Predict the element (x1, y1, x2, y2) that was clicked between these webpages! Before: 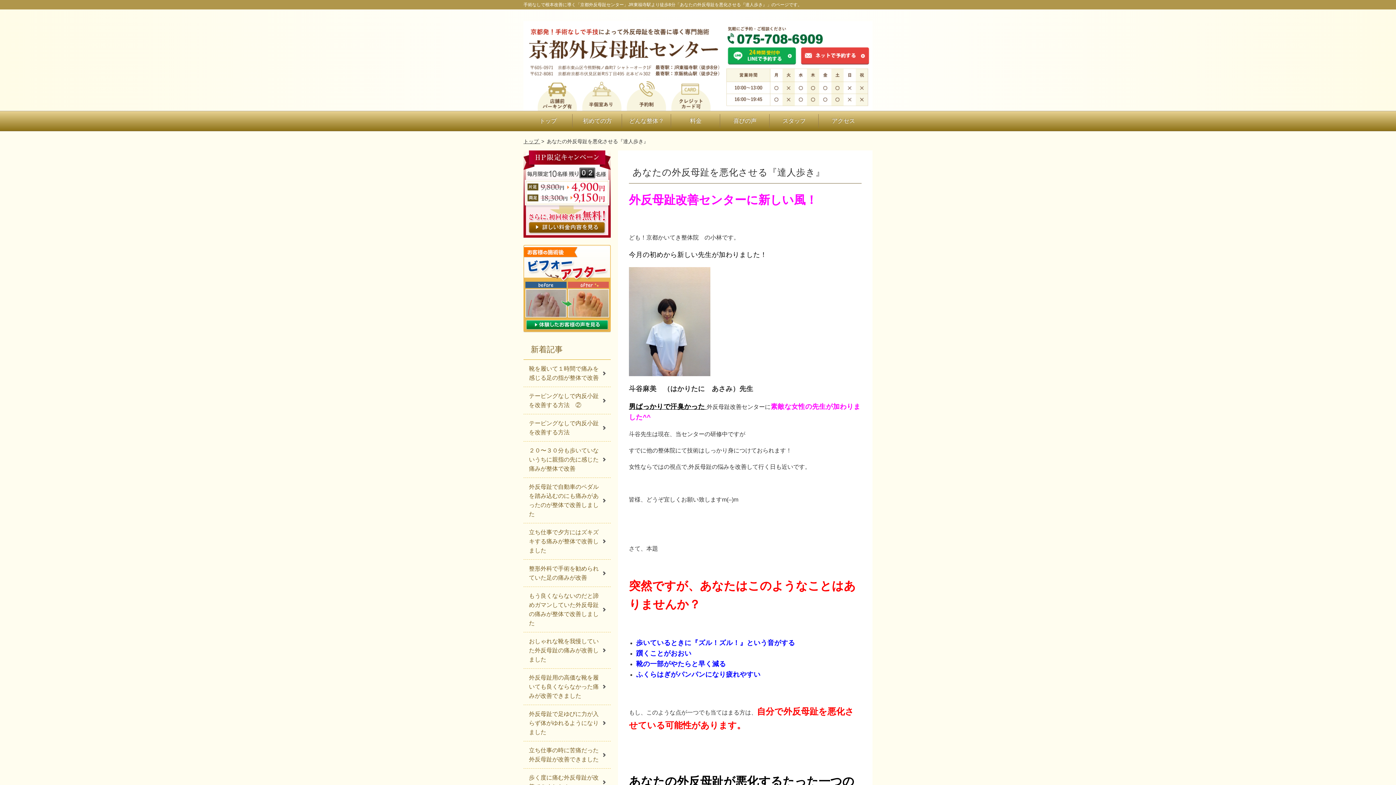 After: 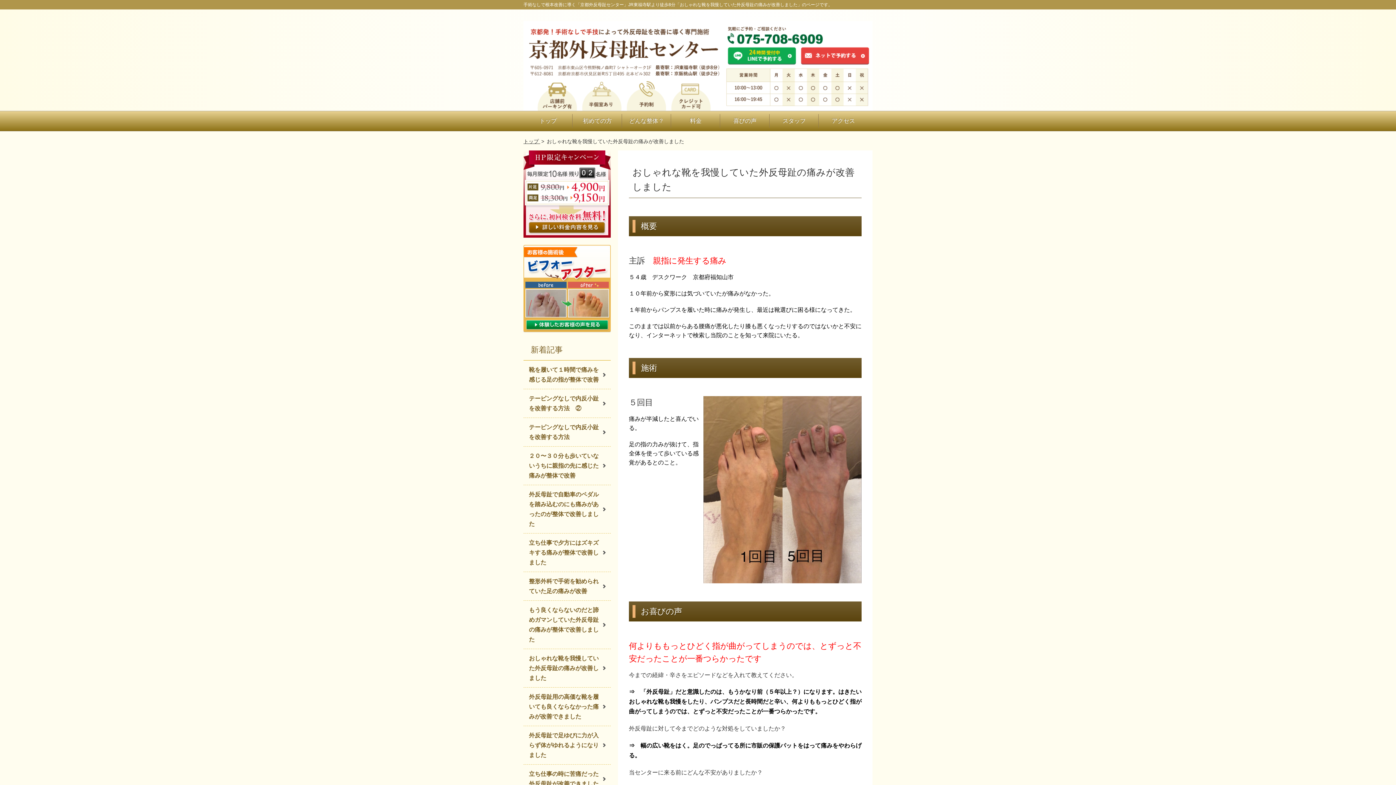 Action: bbox: (523, 632, 610, 668) label: おしゃれな靴を我慢していた外反母趾の痛みが改善しました